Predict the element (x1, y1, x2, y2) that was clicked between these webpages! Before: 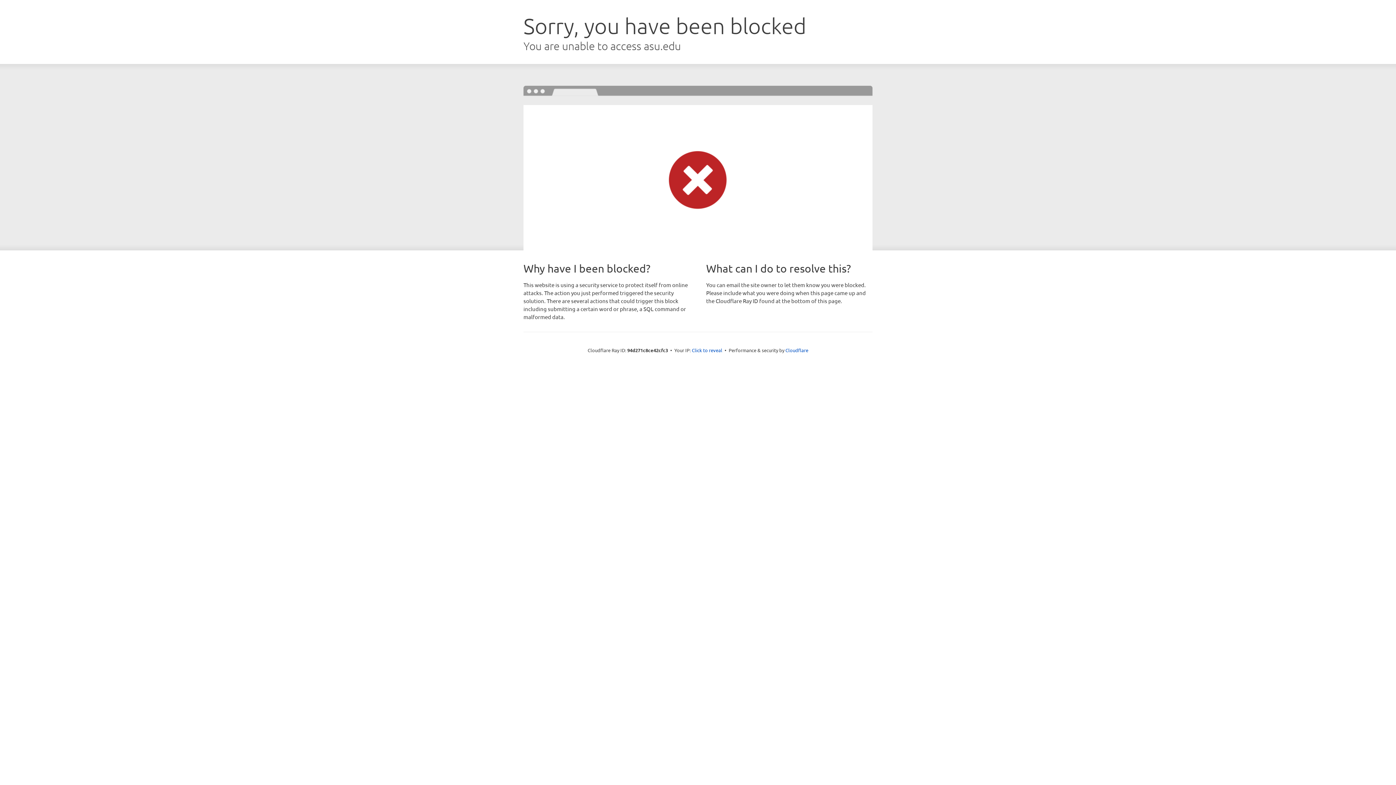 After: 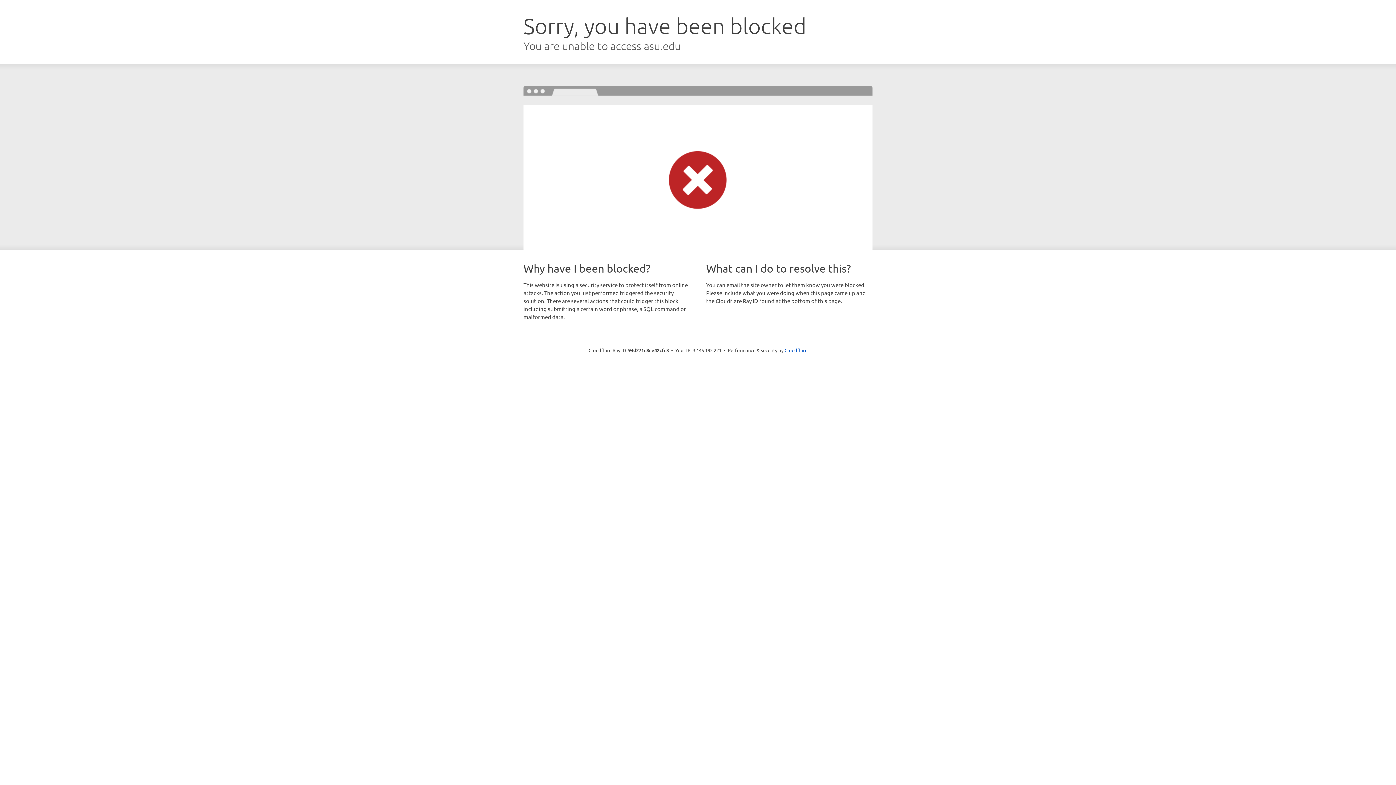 Action: bbox: (692, 346, 722, 353) label: Click to reveal